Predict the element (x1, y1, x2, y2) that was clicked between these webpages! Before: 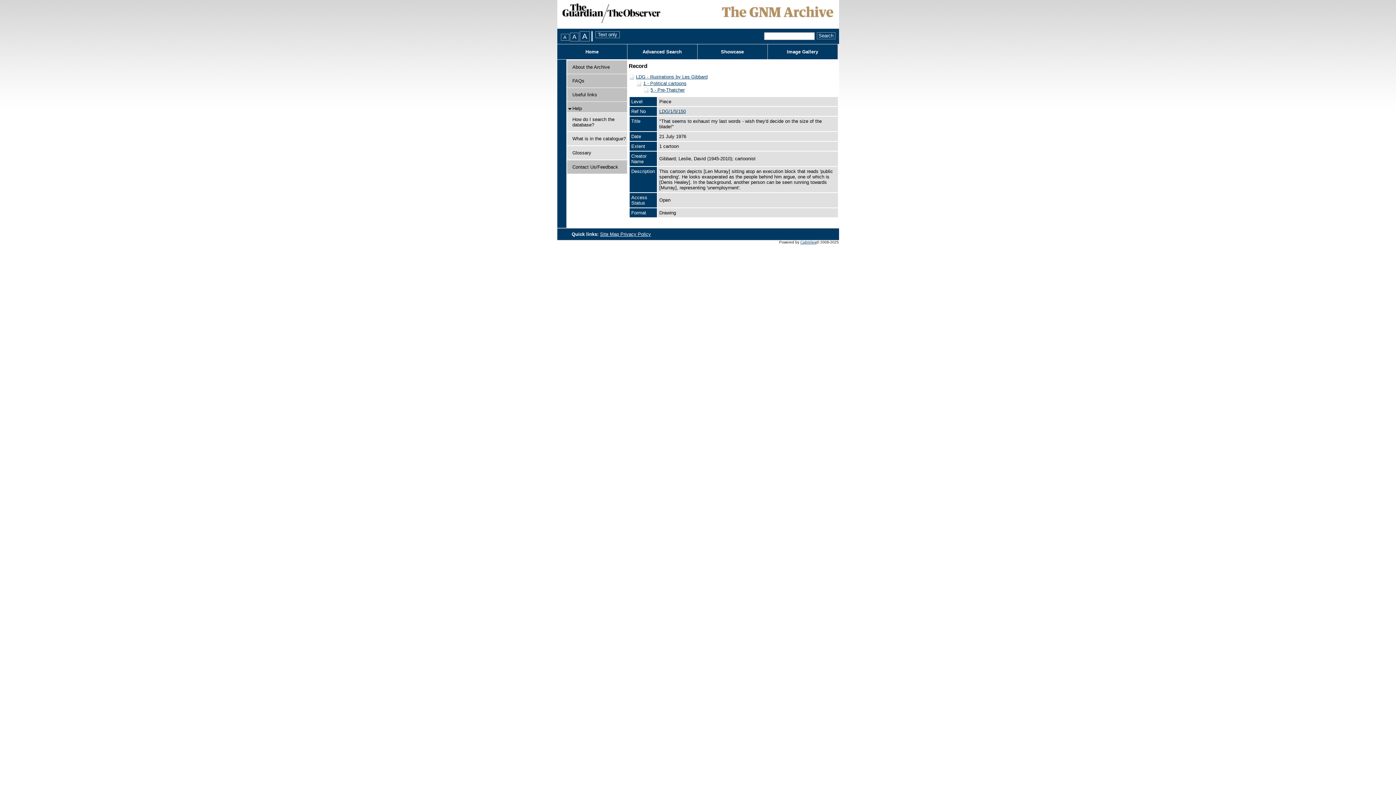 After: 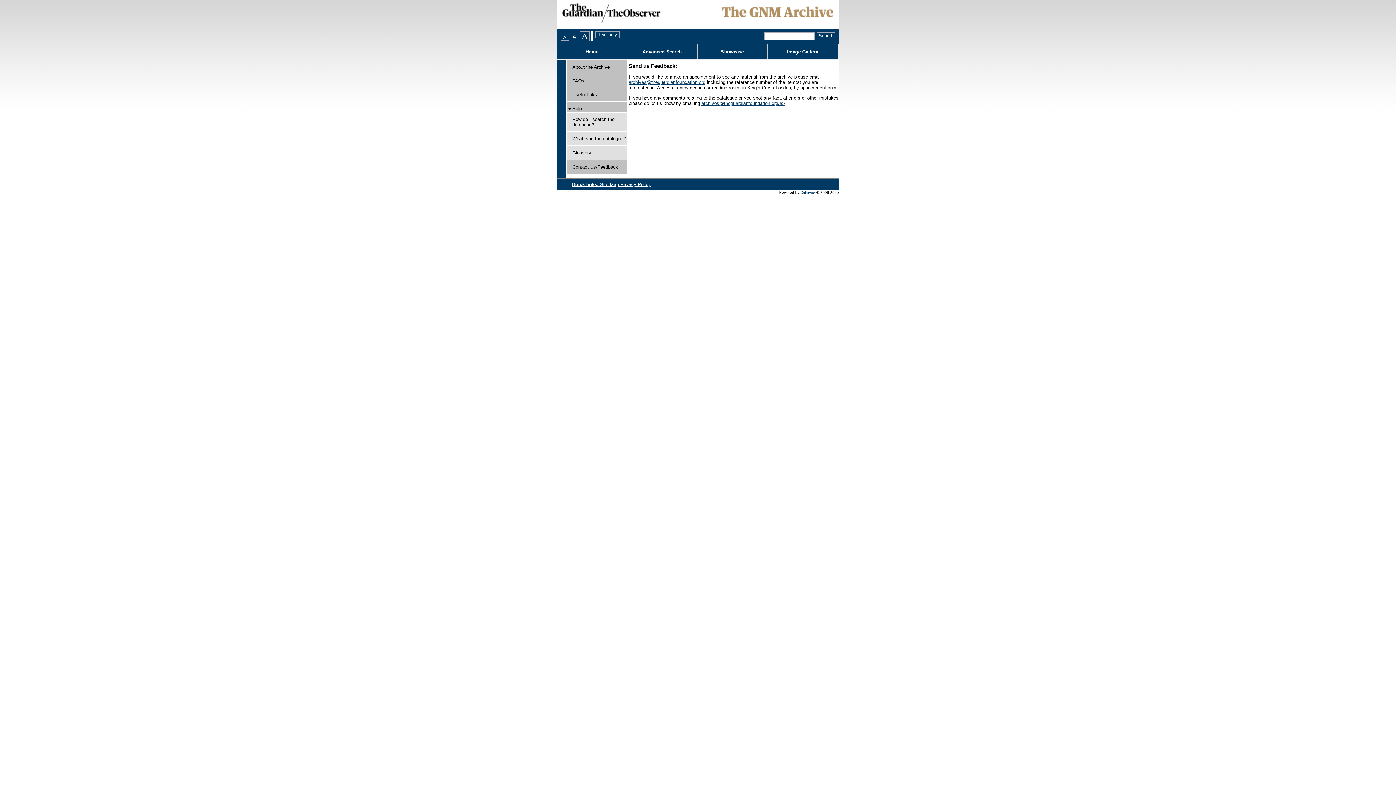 Action: bbox: (572, 164, 618, 169) label: Contact Us/Feedback